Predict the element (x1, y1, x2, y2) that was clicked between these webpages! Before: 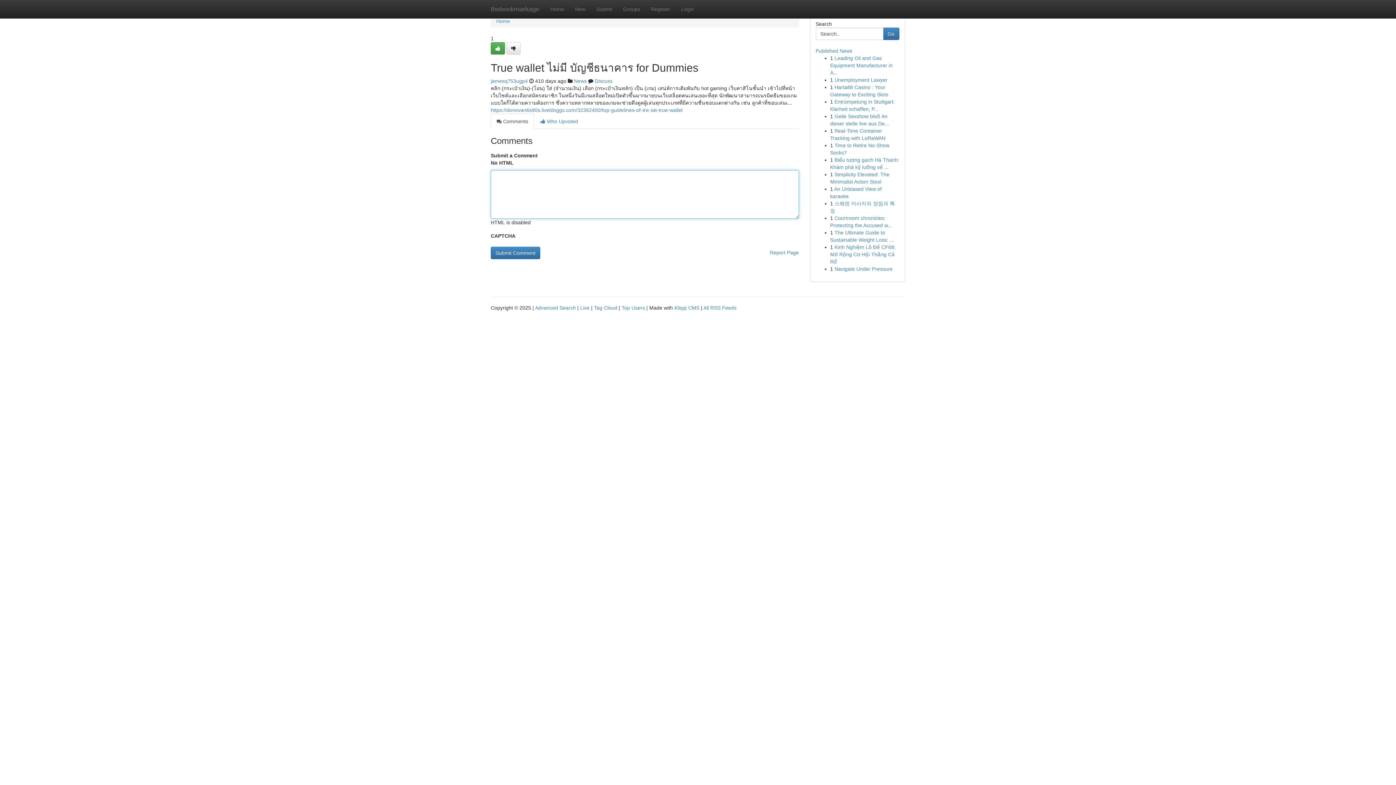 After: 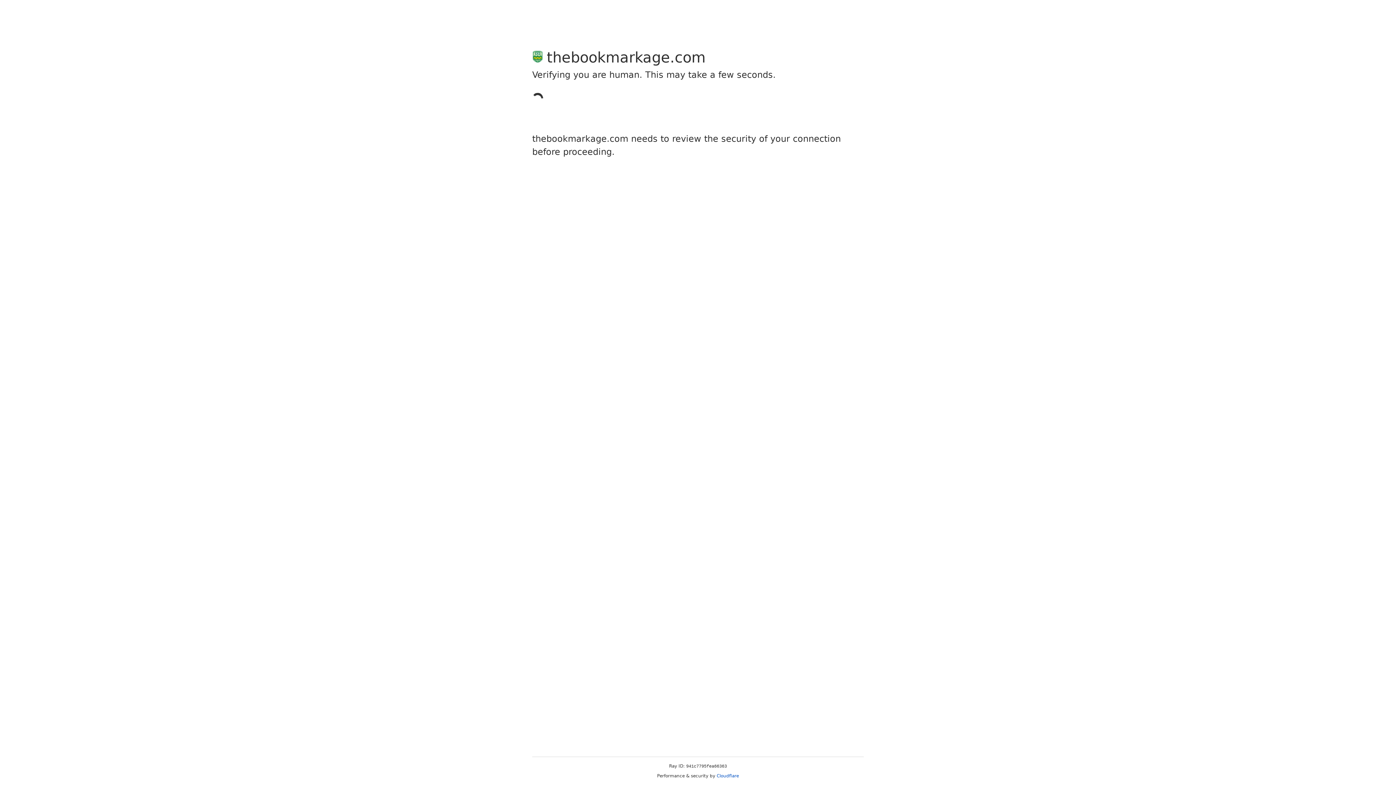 Action: bbox: (506, 42, 520, 54)